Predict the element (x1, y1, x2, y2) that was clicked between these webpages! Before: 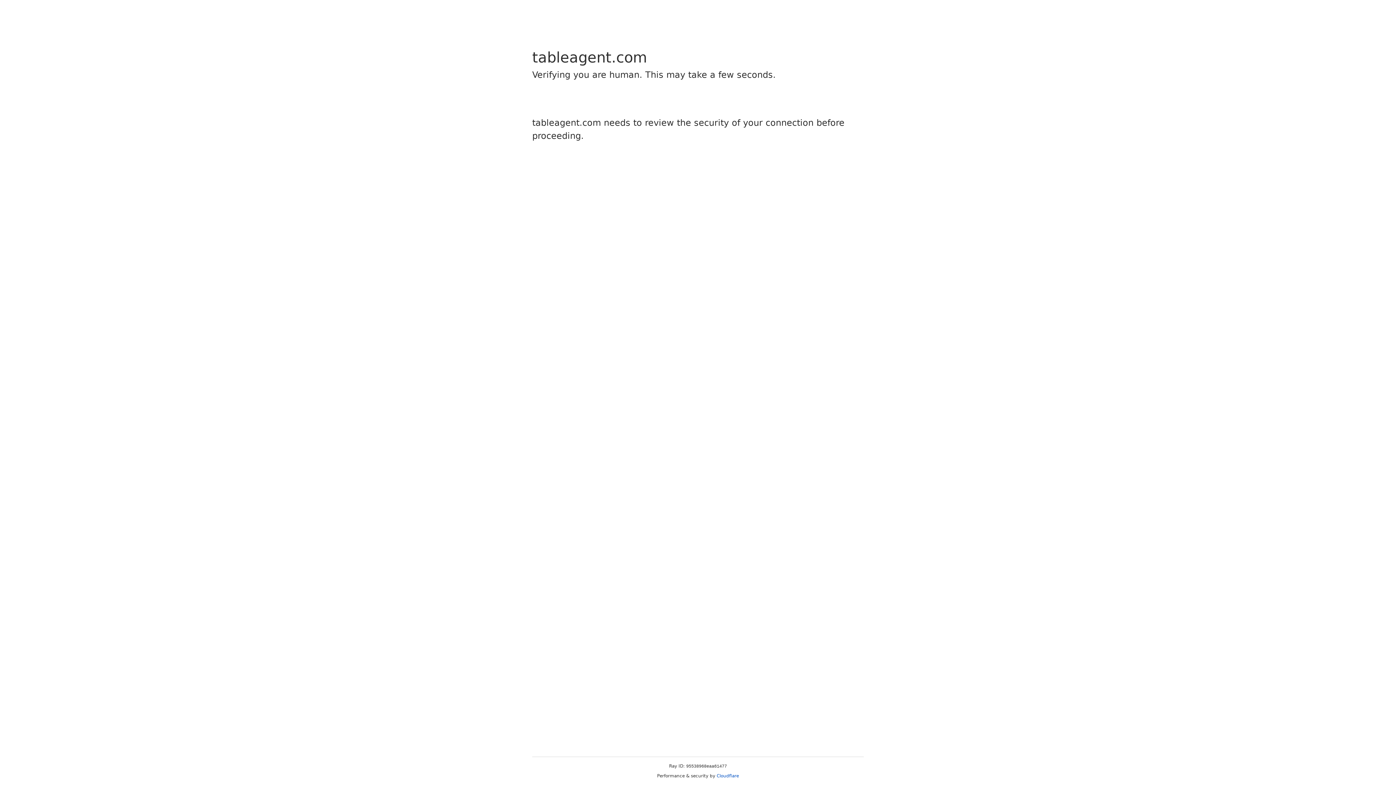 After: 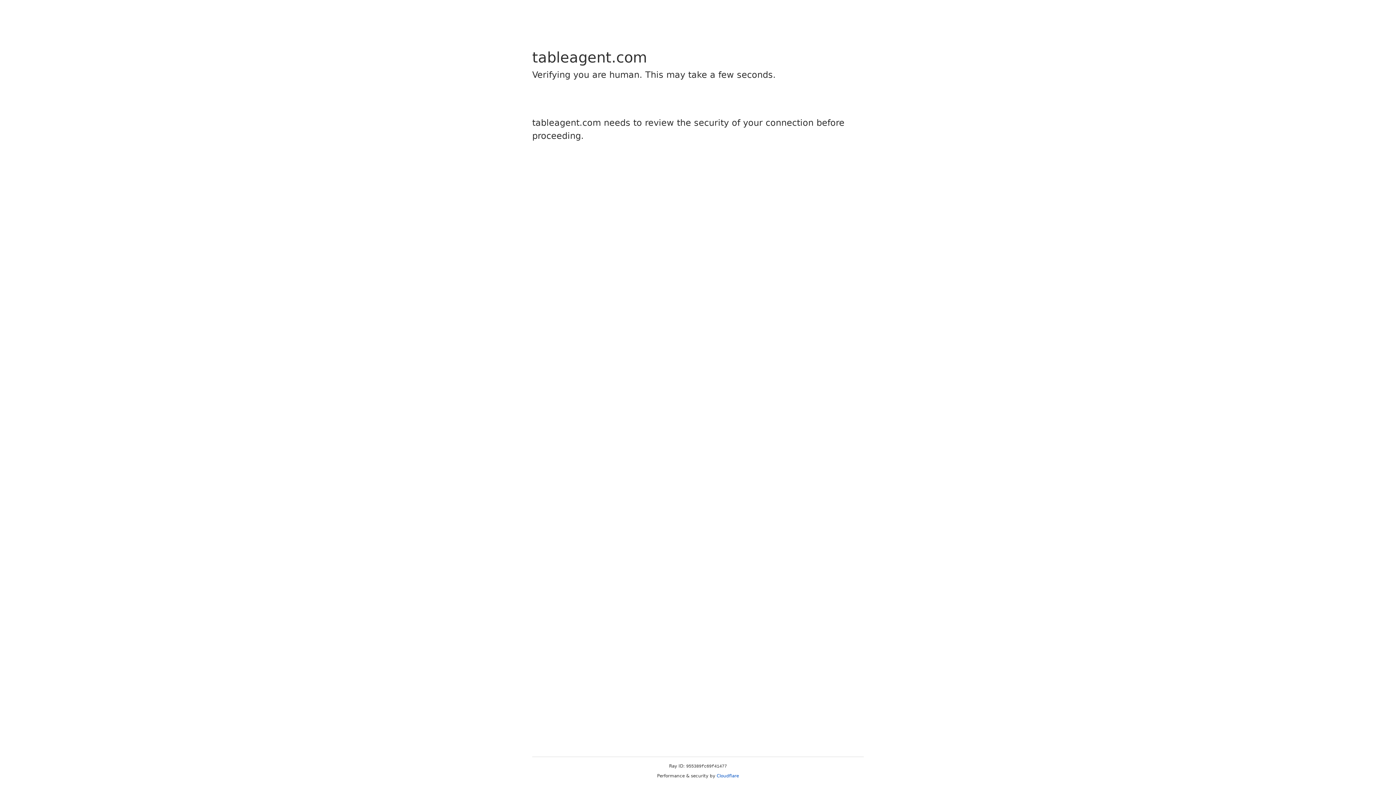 Action: bbox: (716, 773, 739, 778) label: Cloudflare